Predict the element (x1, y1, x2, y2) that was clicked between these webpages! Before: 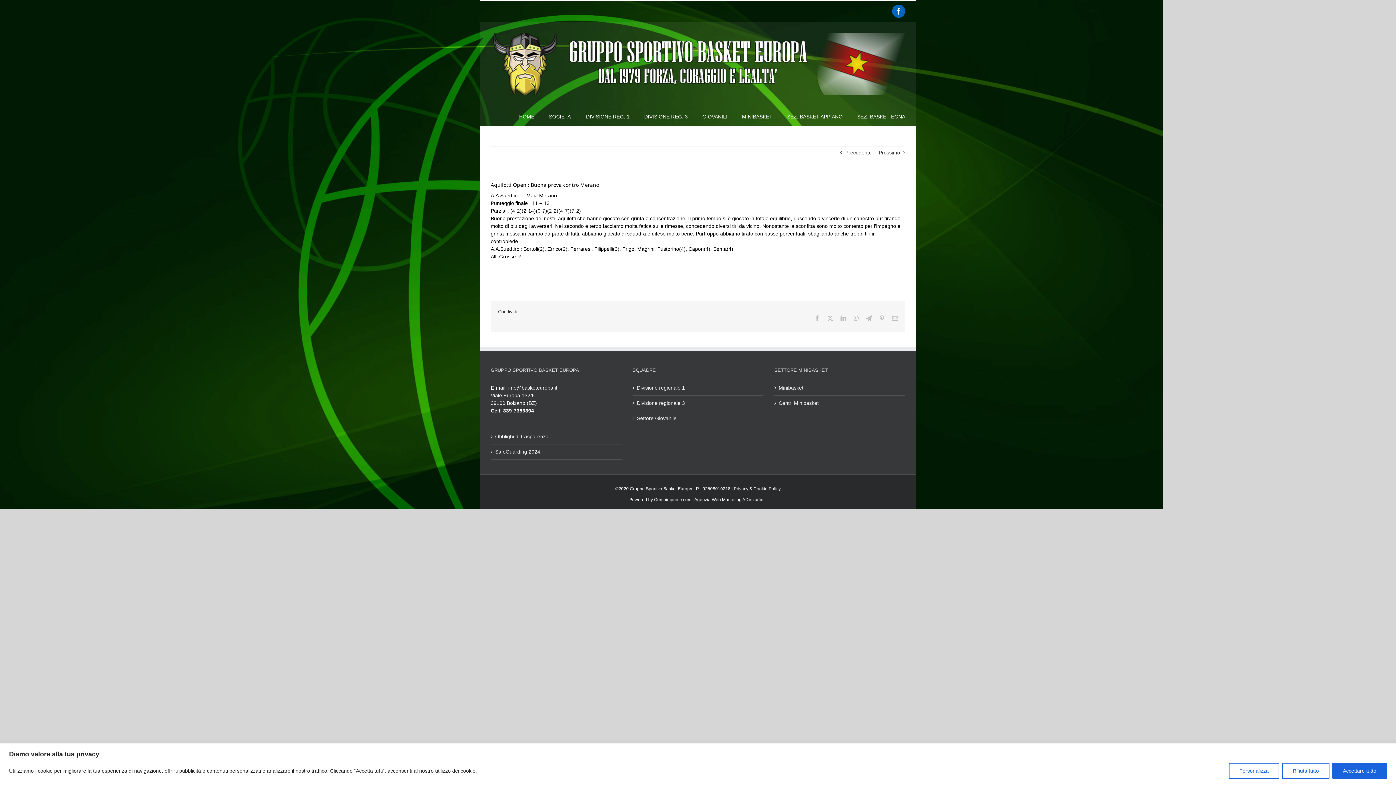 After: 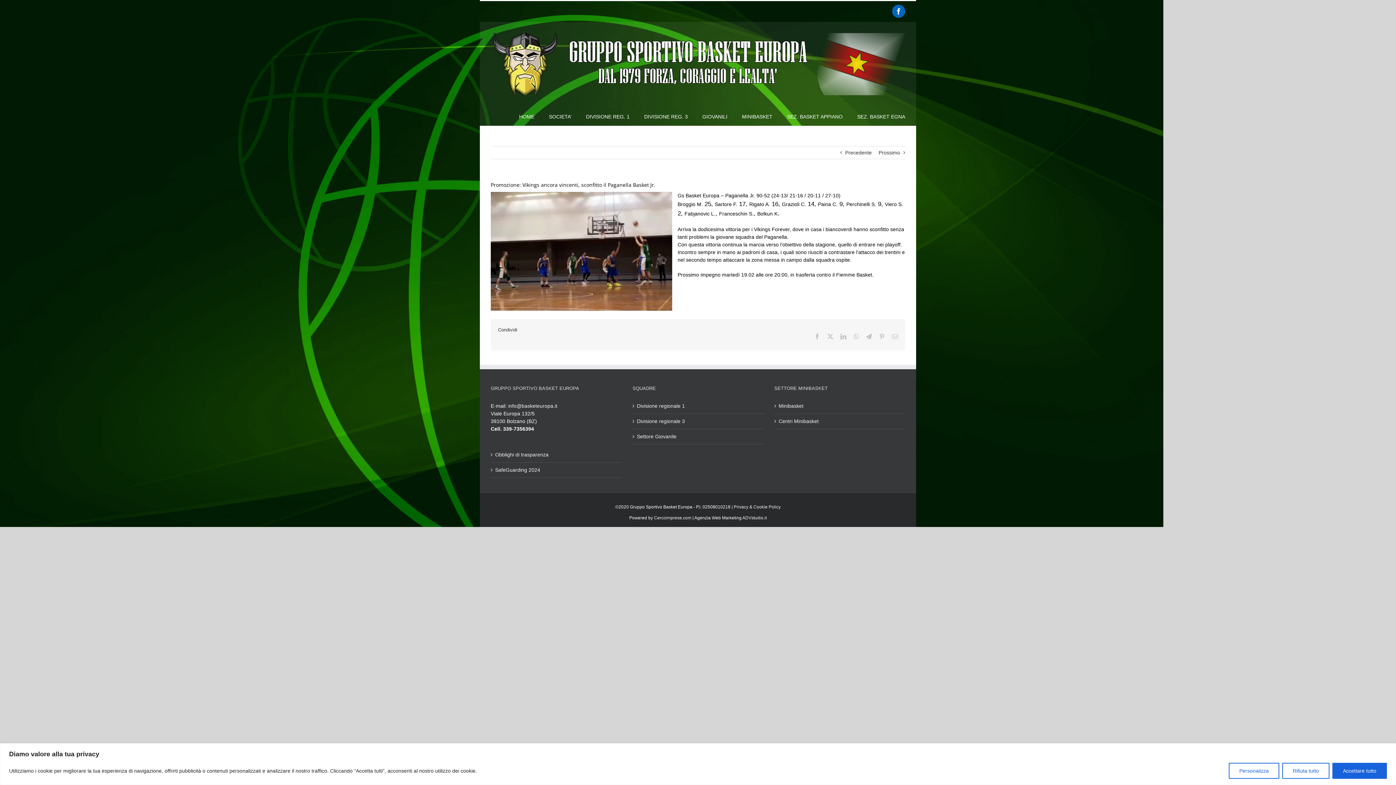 Action: label: Prossimo bbox: (878, 146, 900, 158)